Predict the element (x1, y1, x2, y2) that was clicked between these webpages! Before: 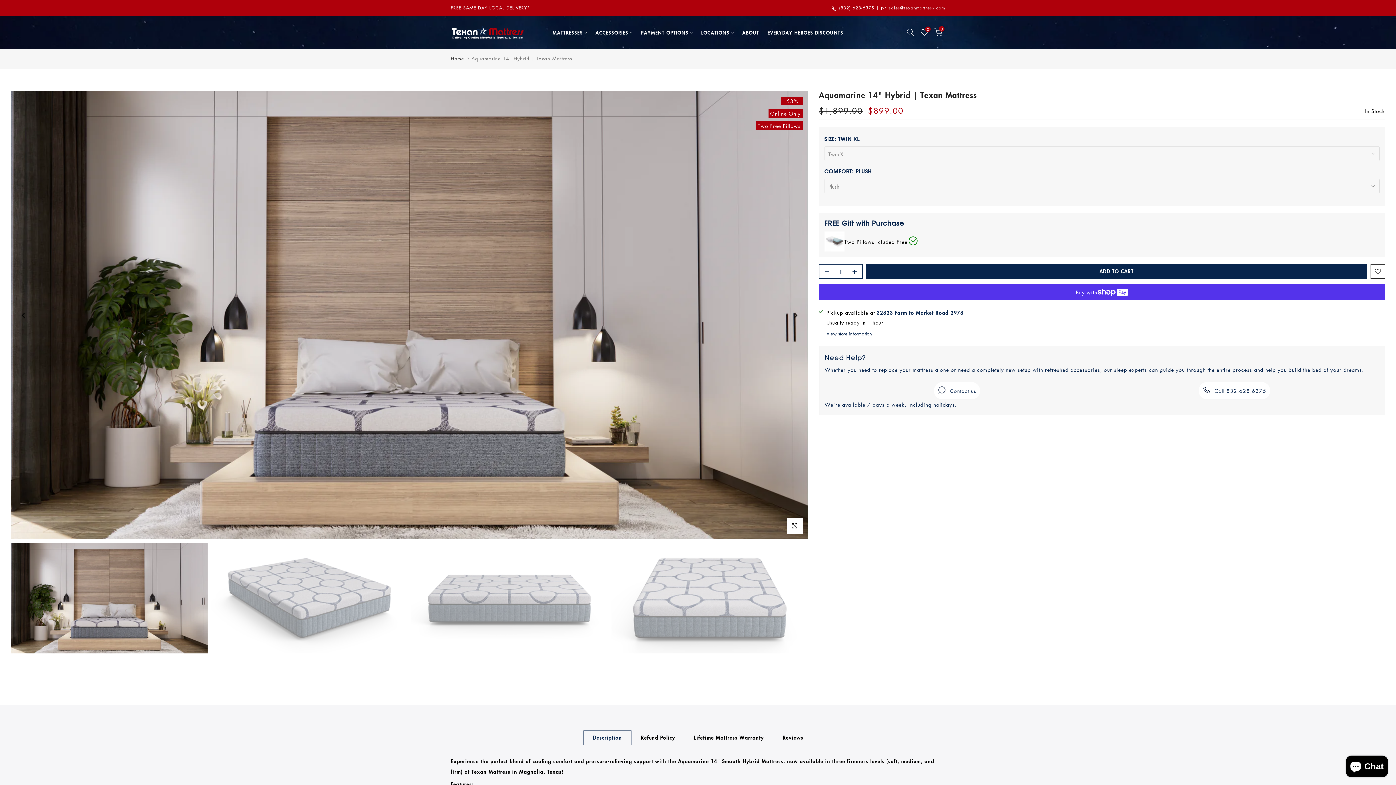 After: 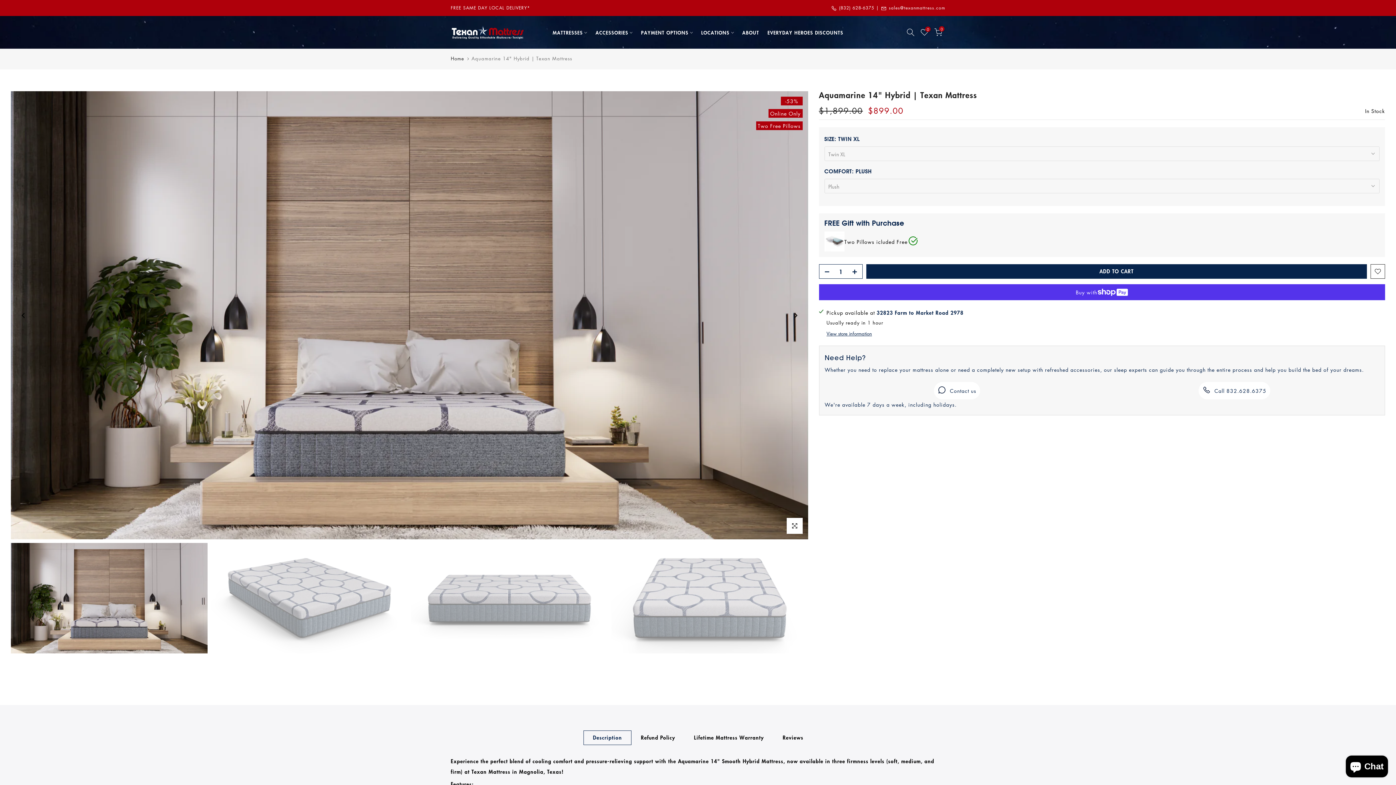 Action: label: Description bbox: (583, 730, 631, 745)